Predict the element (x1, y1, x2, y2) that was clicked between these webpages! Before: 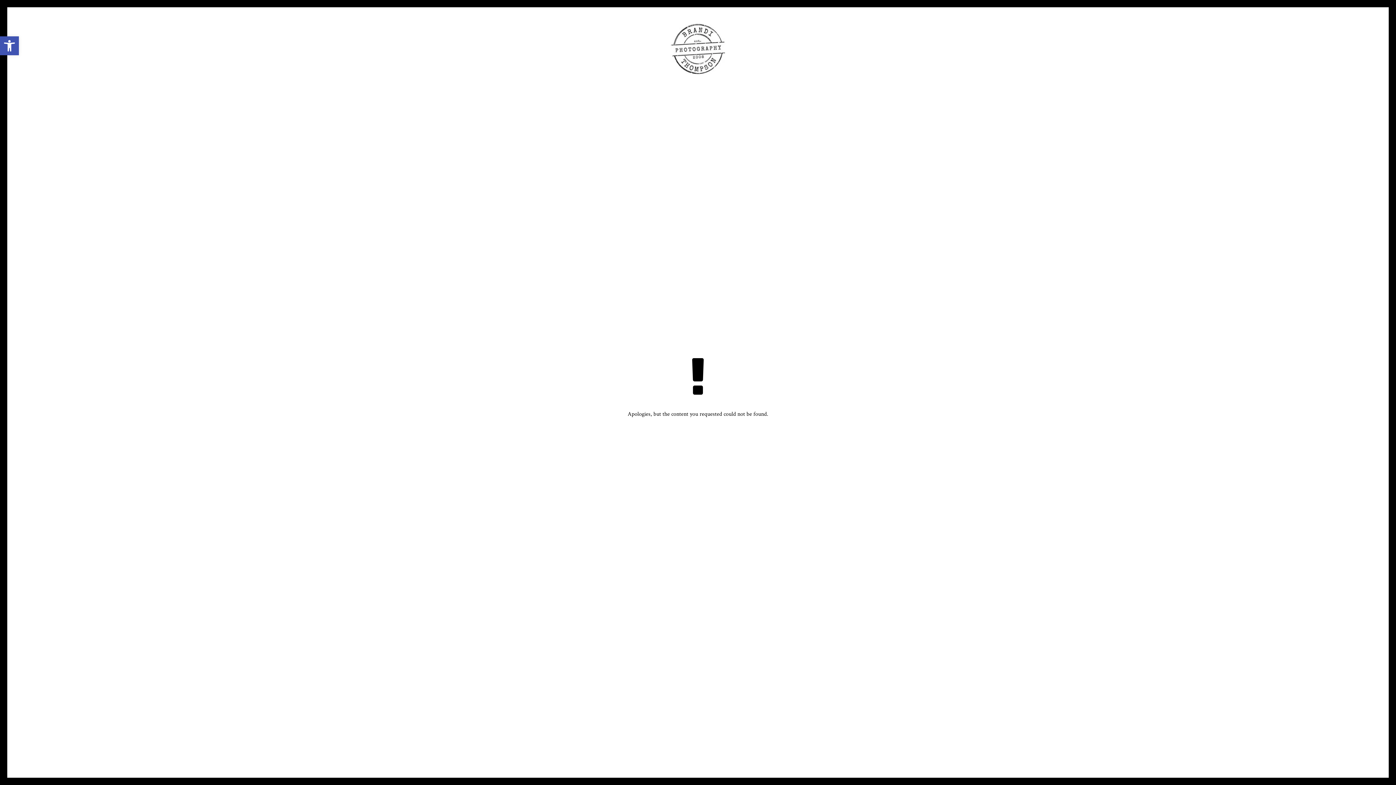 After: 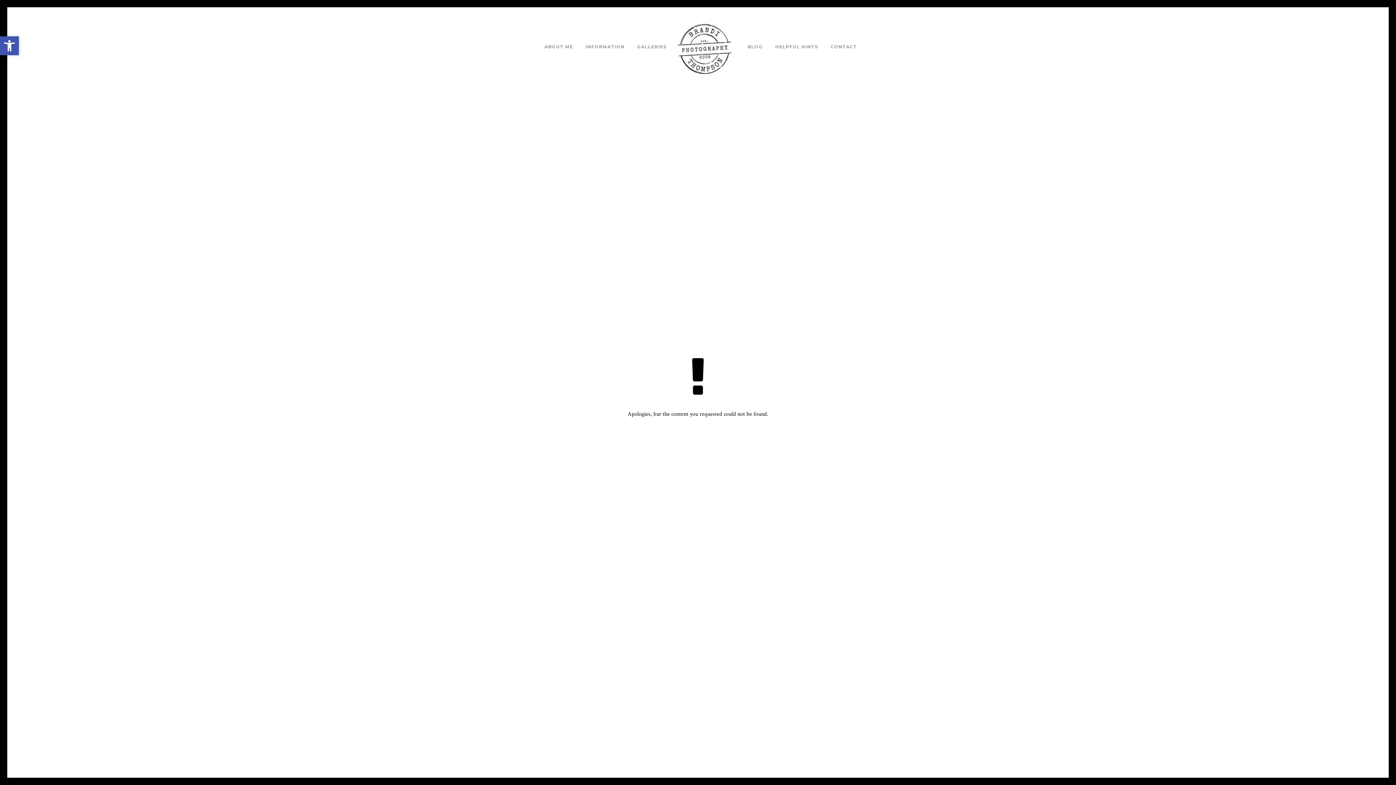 Action: label: Open toolbar bbox: (0, 36, 18, 55)